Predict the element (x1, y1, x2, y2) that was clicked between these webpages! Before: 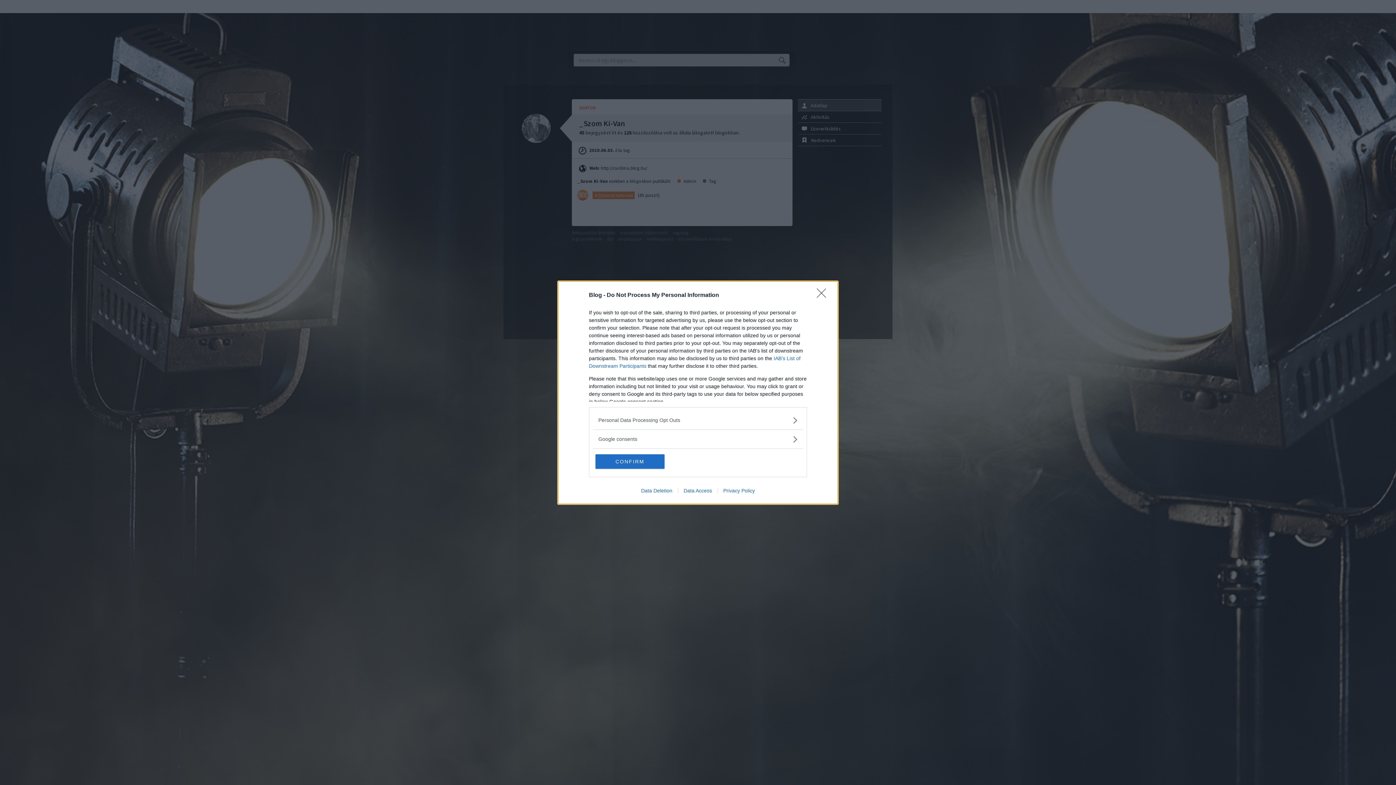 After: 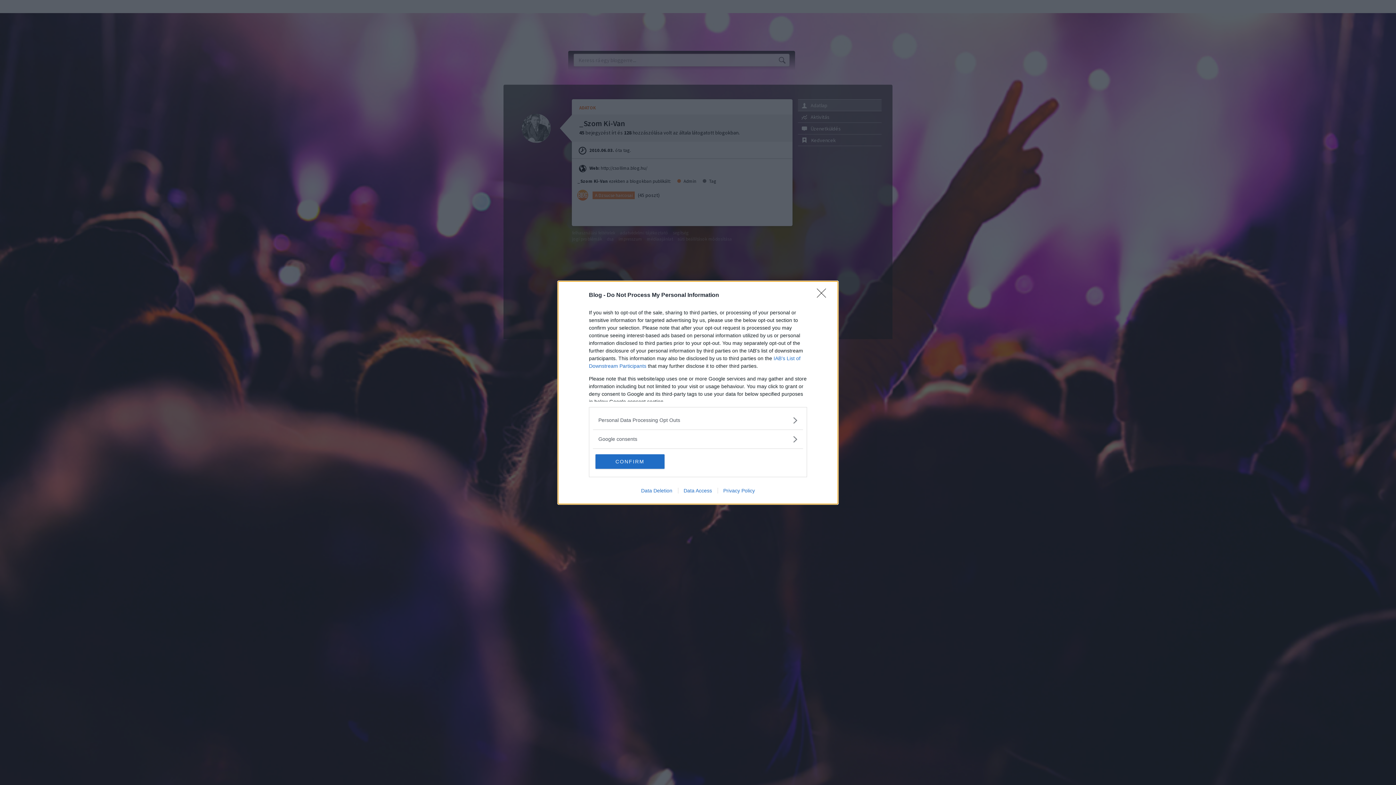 Action: bbox: (678, 487, 717, 493) label: Data Access